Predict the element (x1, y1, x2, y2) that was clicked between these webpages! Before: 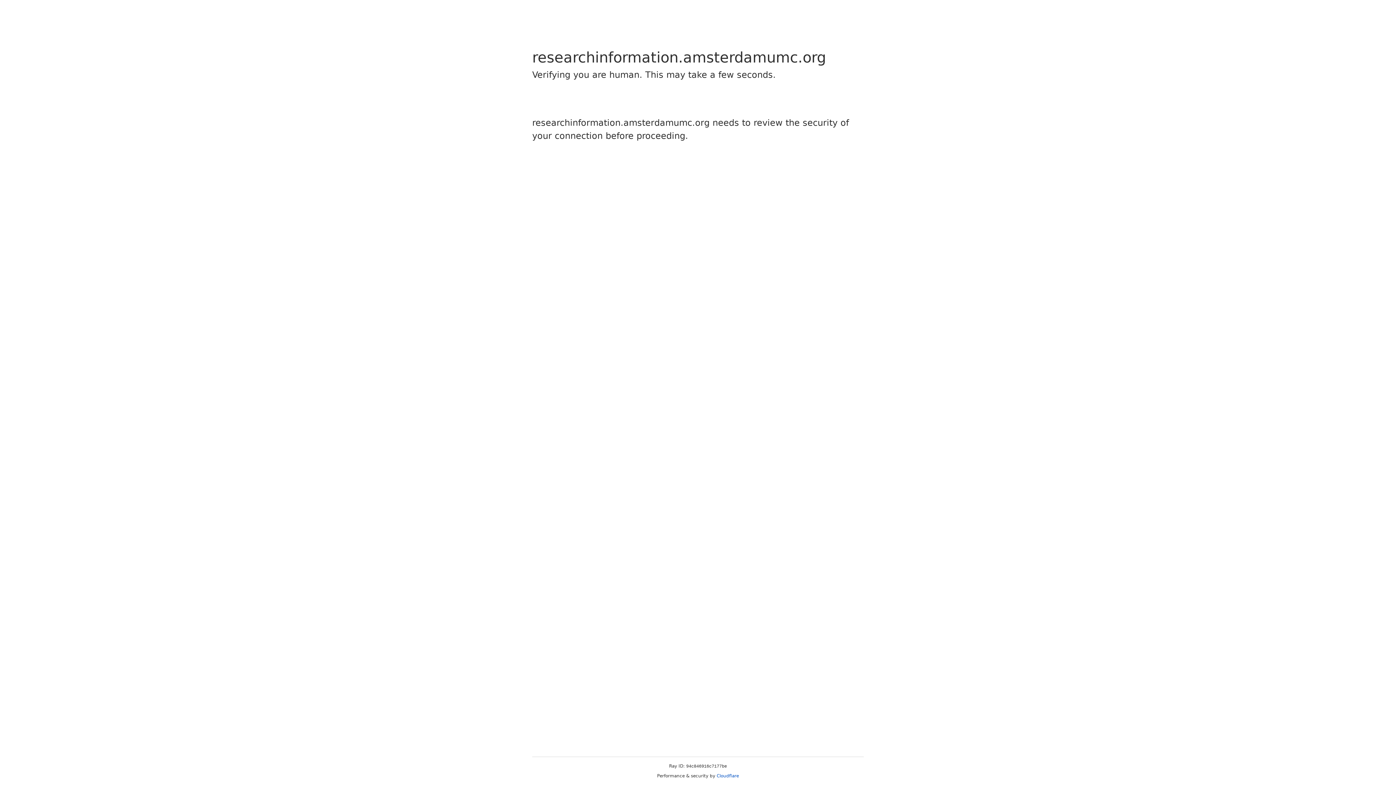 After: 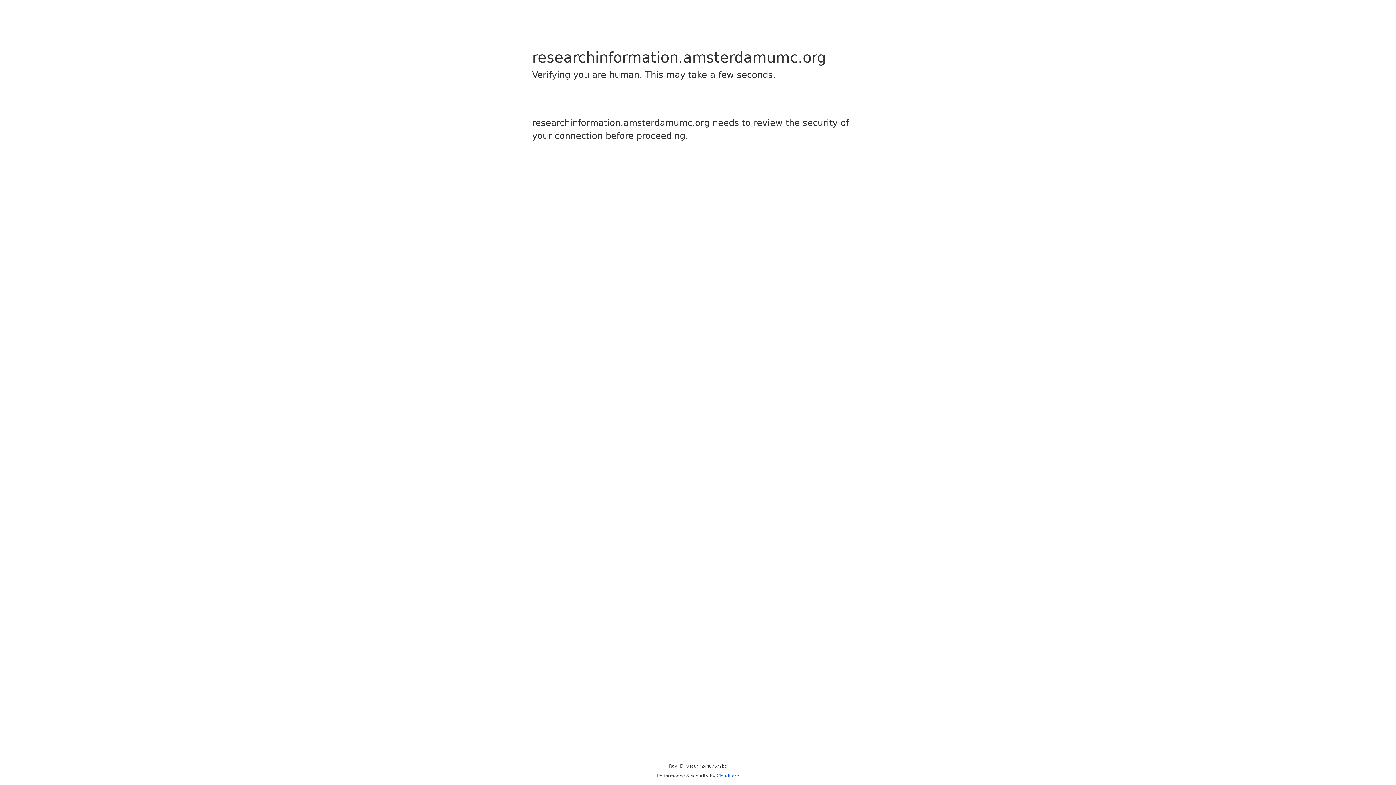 Action: label: Cloudflare bbox: (716, 773, 739, 778)